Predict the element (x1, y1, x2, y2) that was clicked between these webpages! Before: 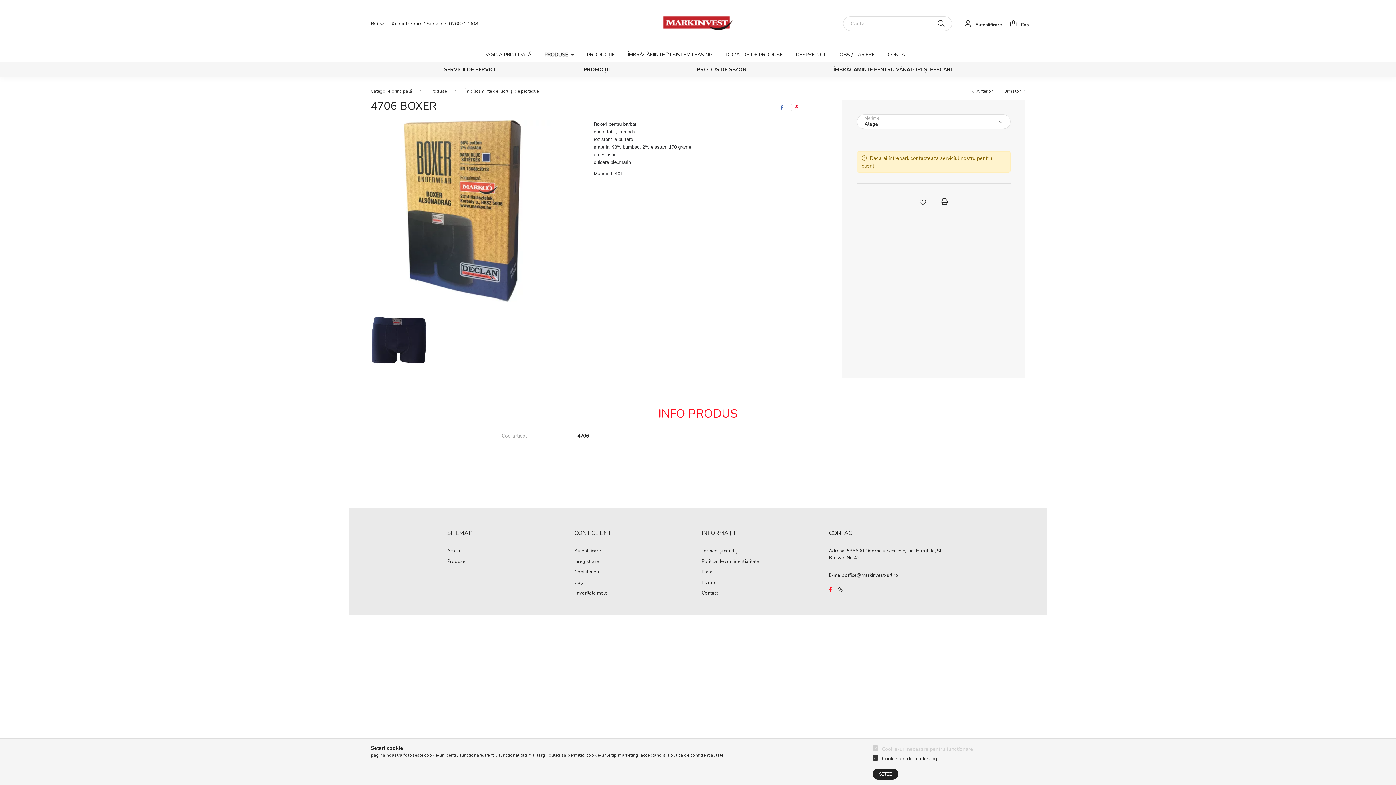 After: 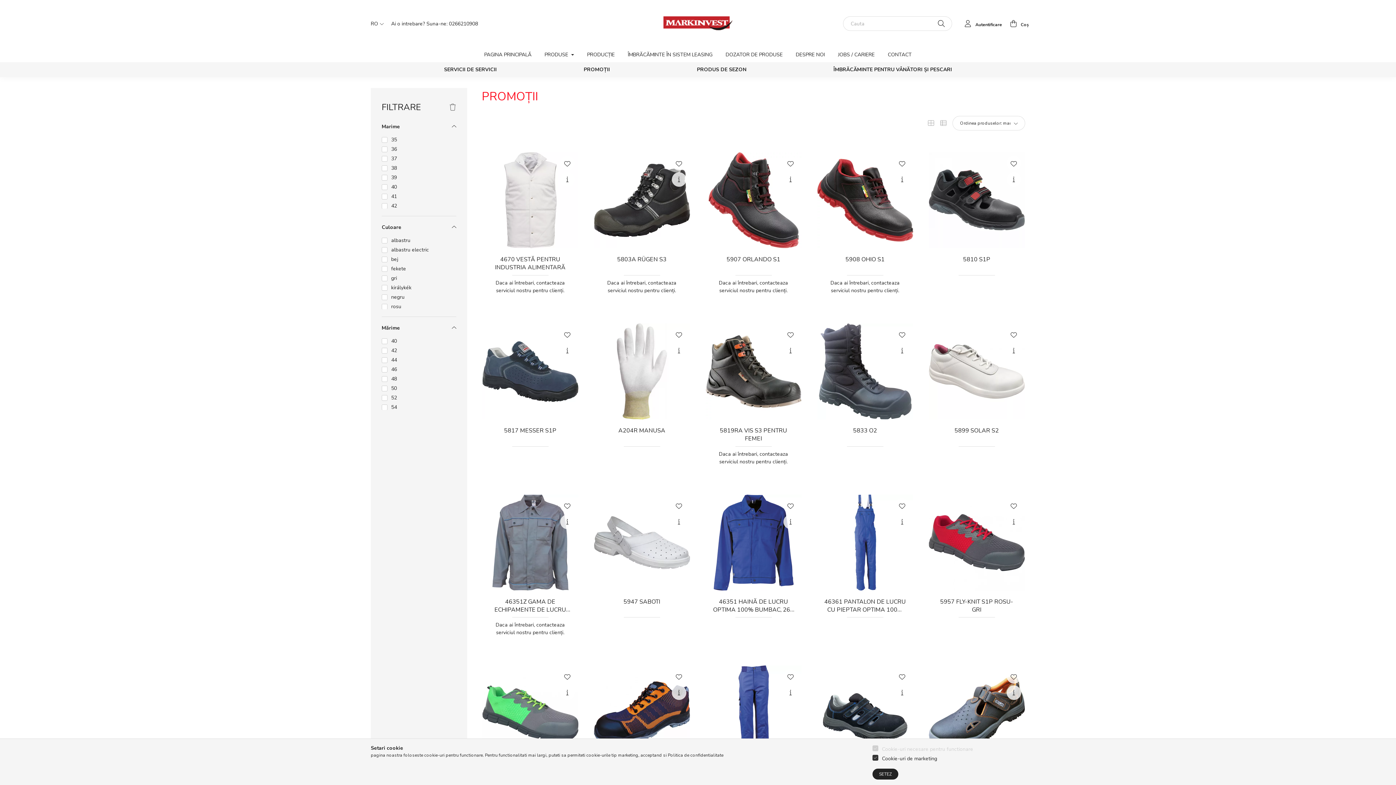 Action: bbox: (577, 62, 616, 77) label: PROMOȚII